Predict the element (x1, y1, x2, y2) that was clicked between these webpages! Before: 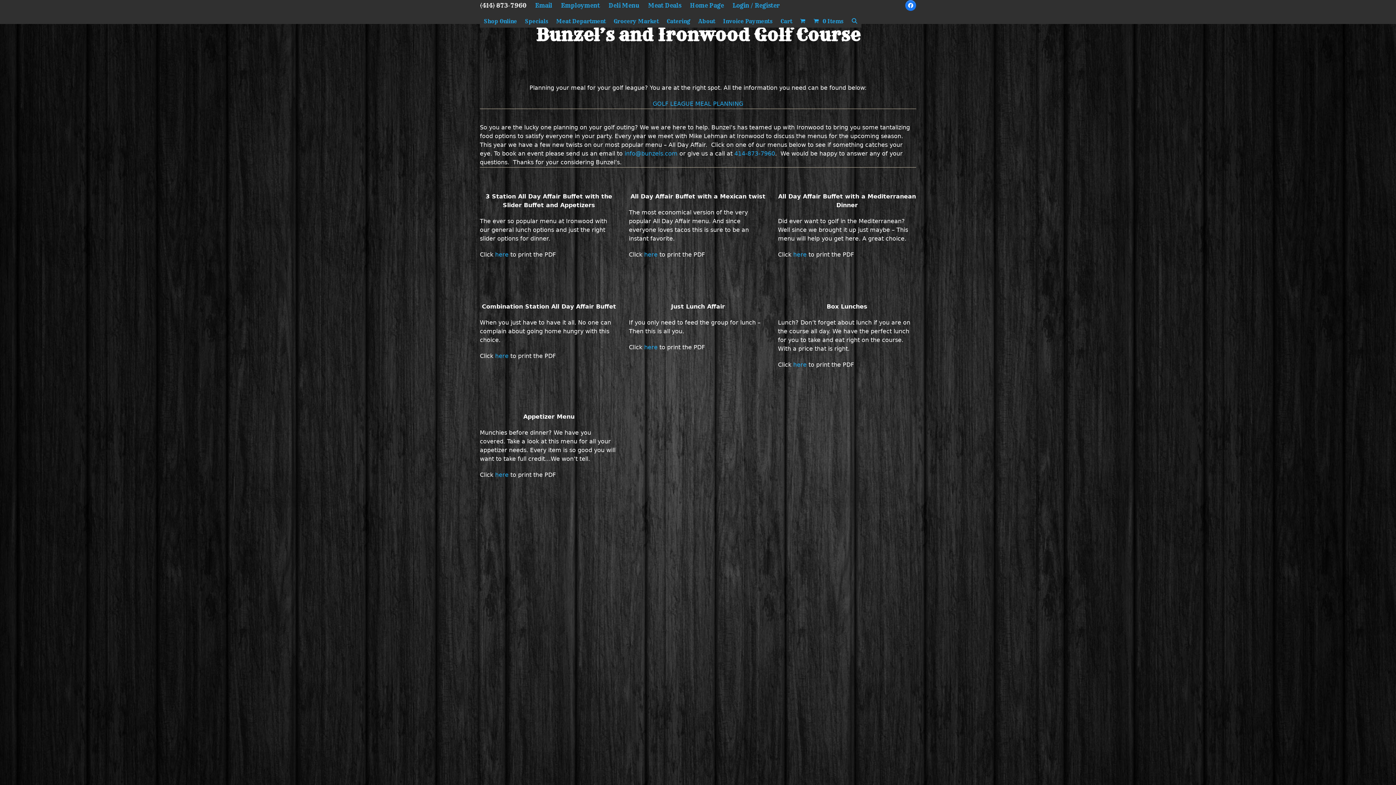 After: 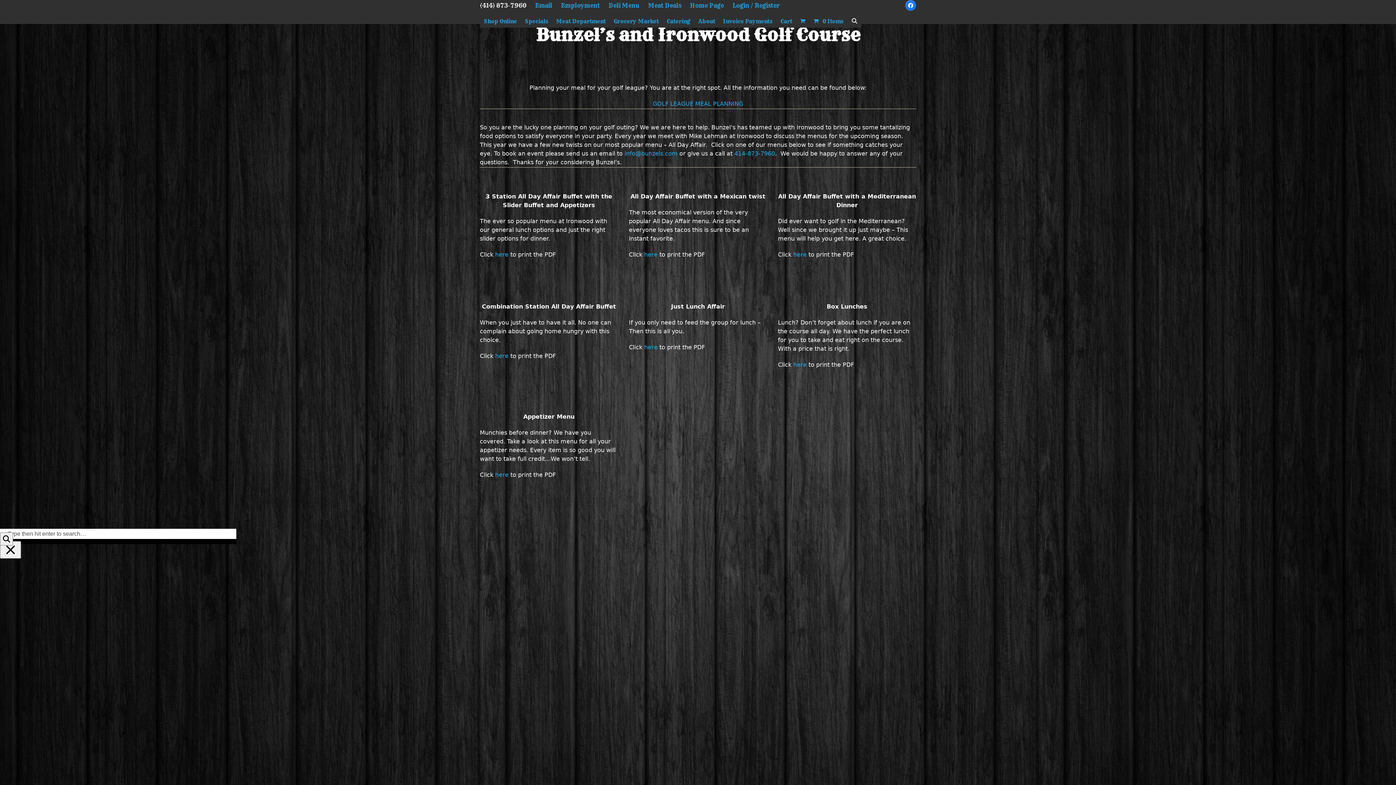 Action: label: Search bbox: (848, 14, 861, 27)